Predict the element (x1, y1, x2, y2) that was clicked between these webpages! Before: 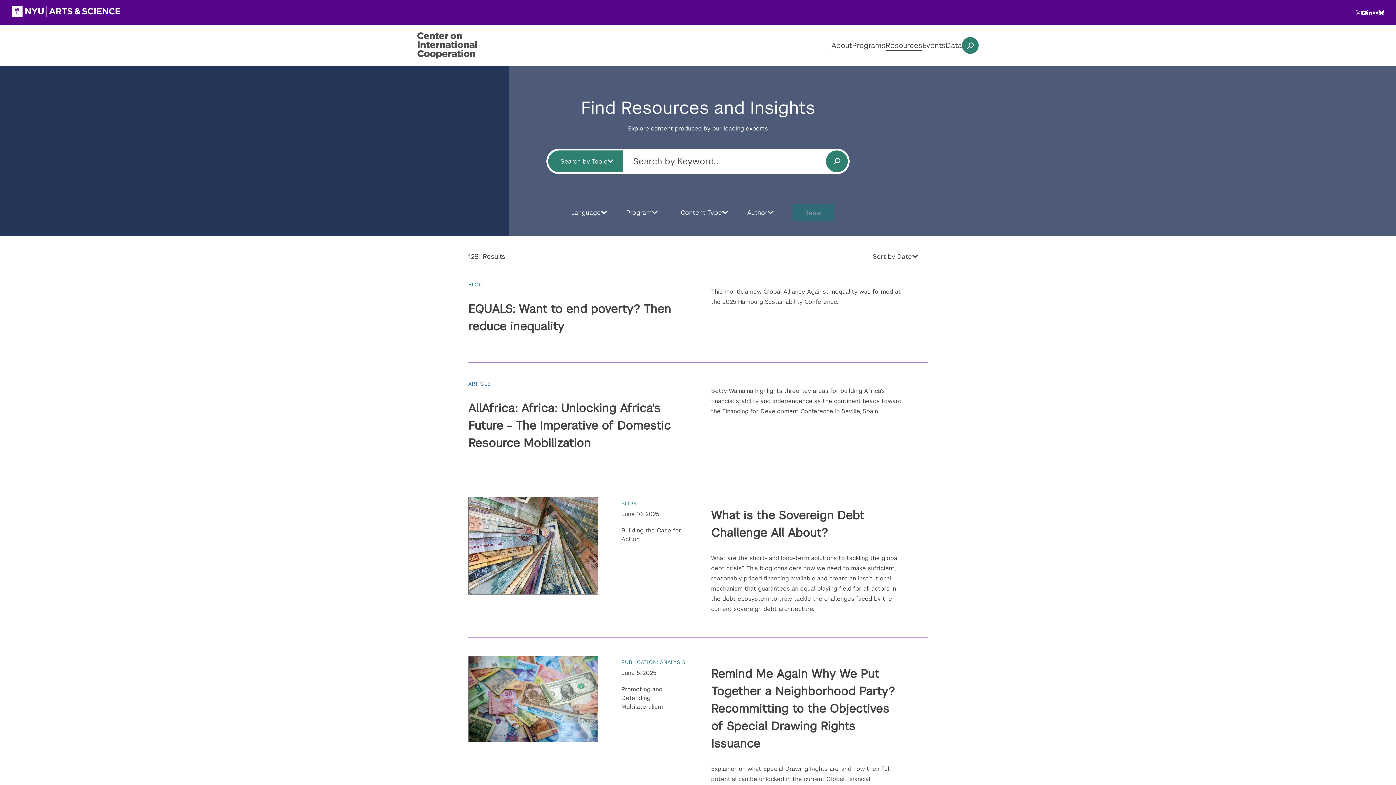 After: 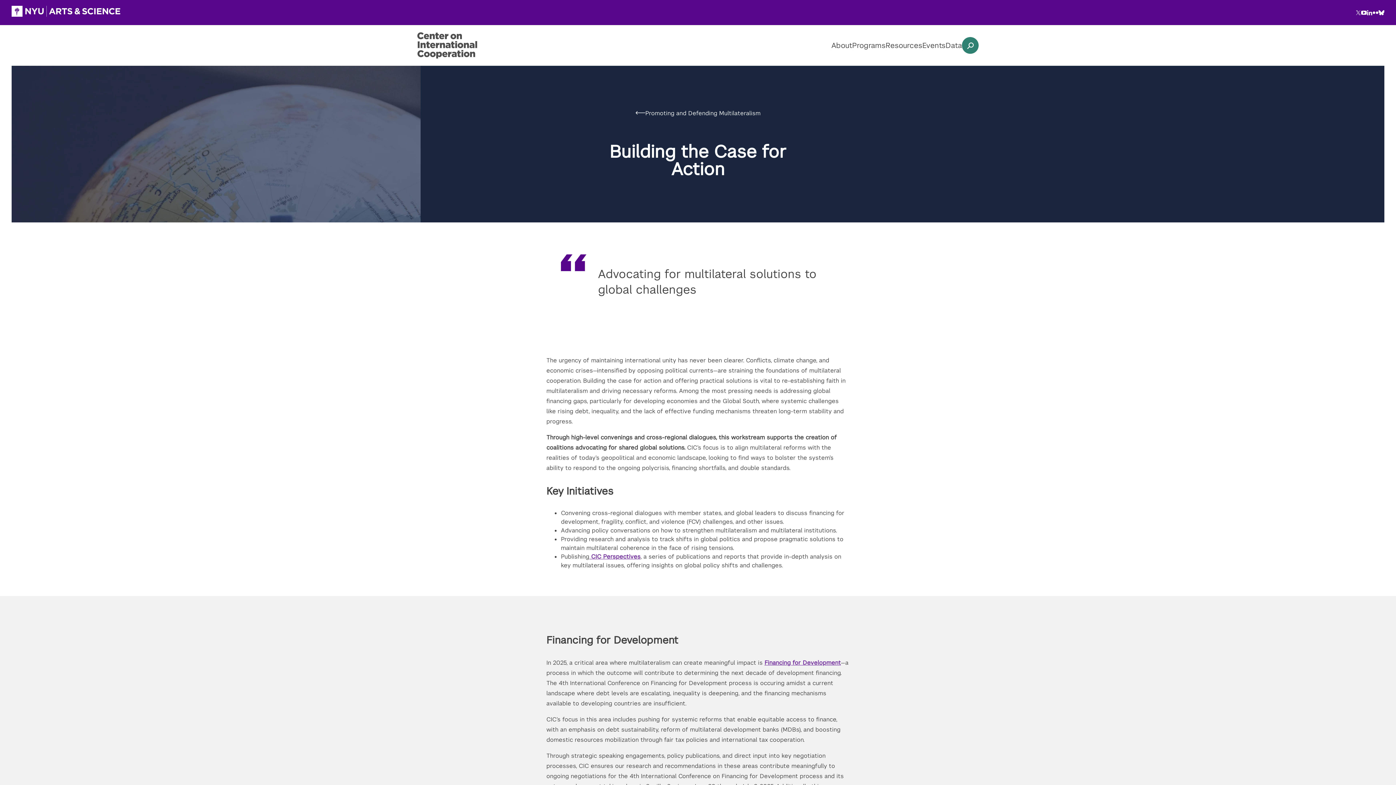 Action: bbox: (621, 526, 686, 544) label: Building the Case for Action